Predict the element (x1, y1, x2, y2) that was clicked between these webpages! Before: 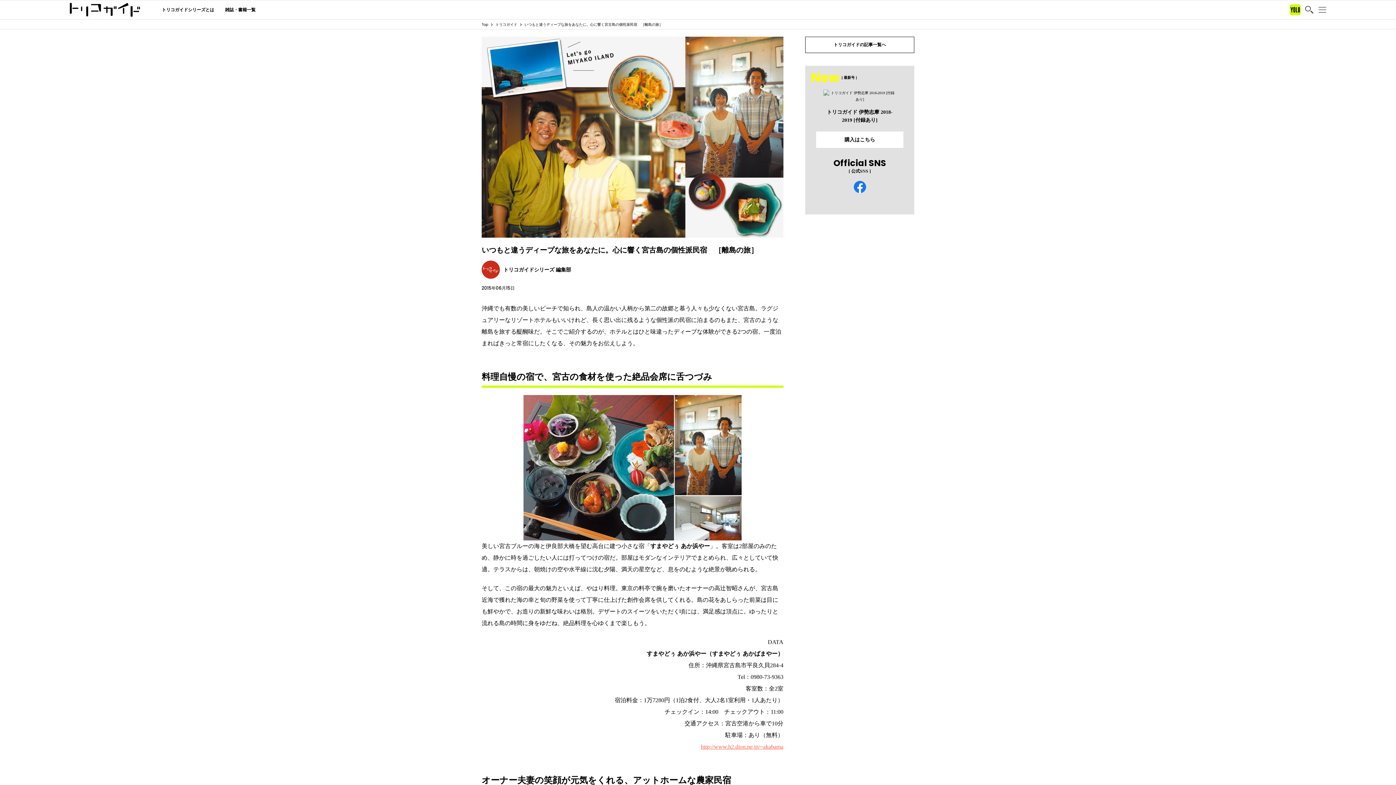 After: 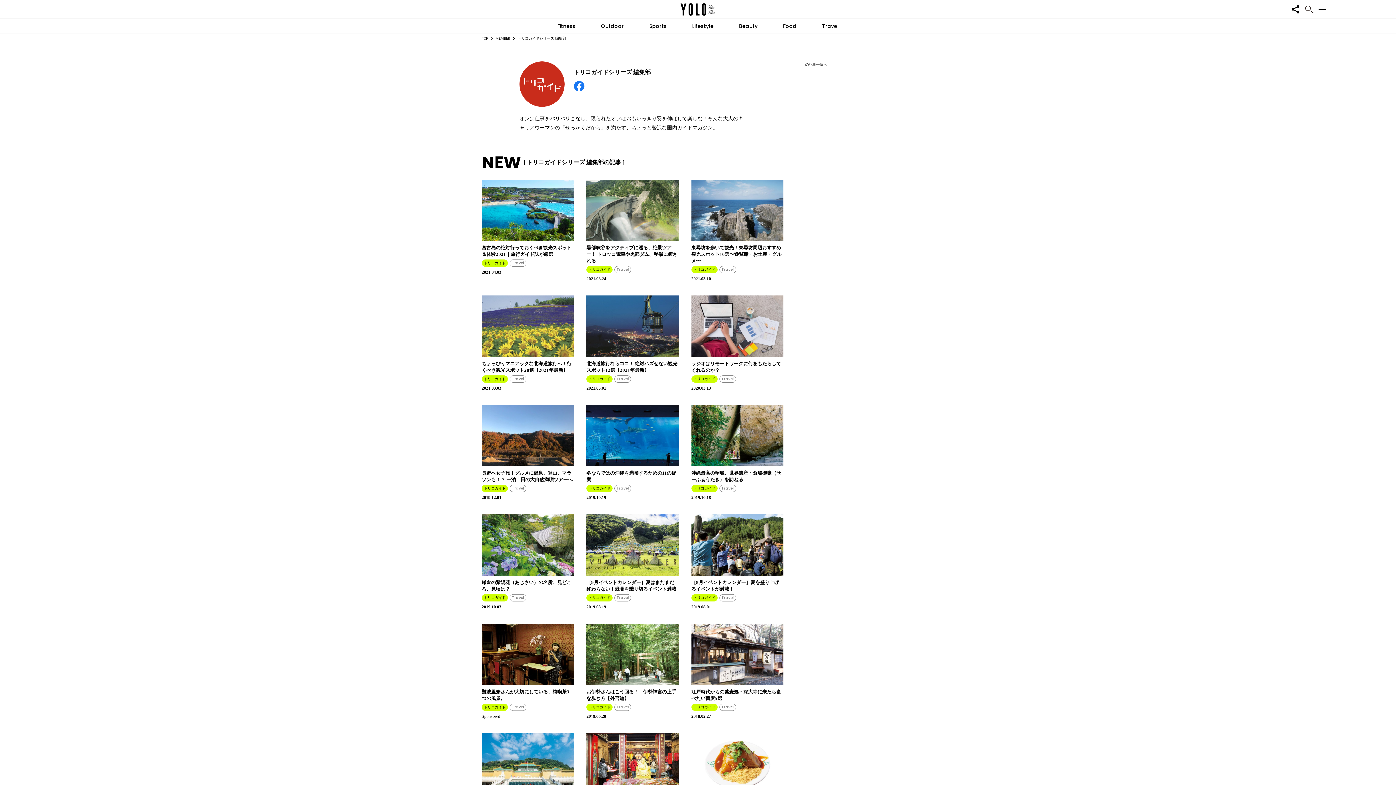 Action: label: トリコガイドシリーズ 編集部 bbox: (481, 260, 571, 284)